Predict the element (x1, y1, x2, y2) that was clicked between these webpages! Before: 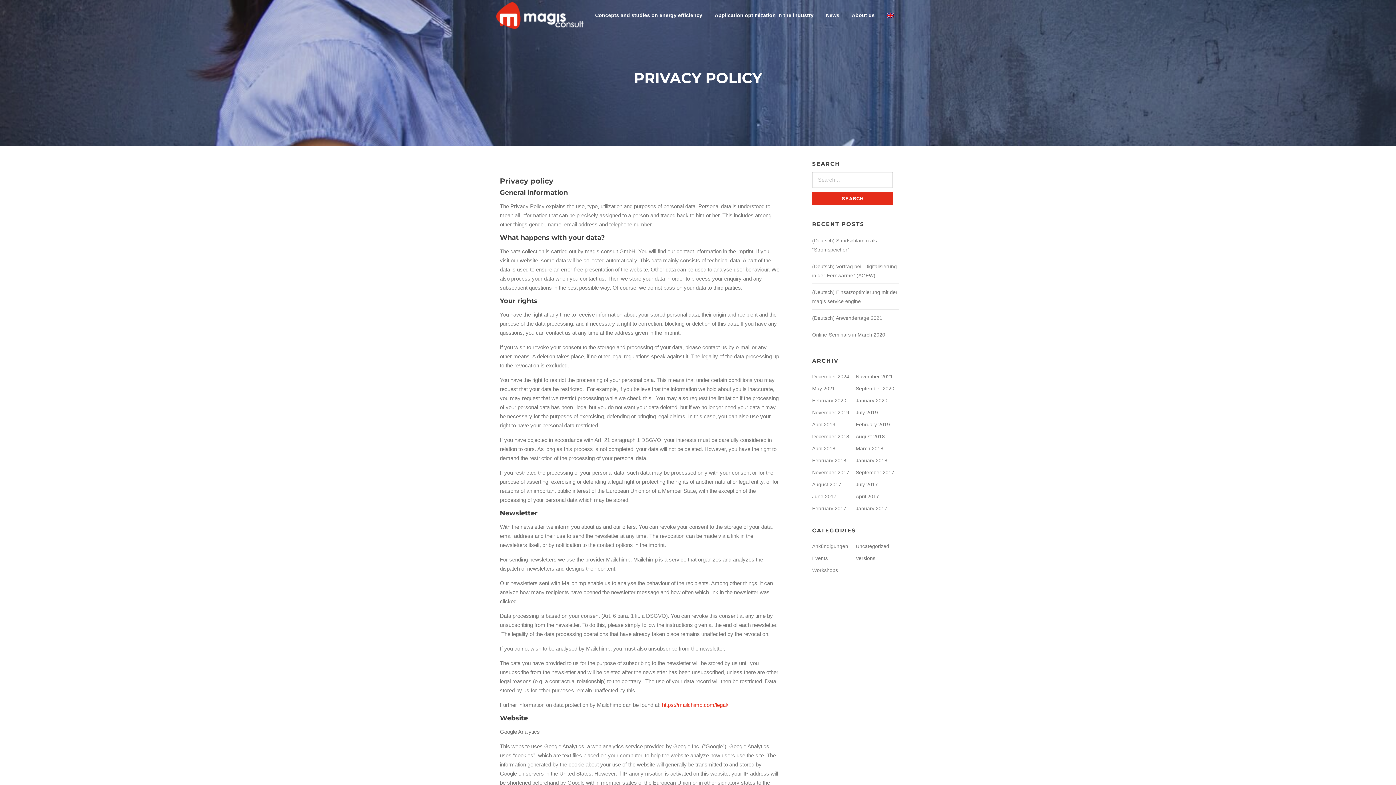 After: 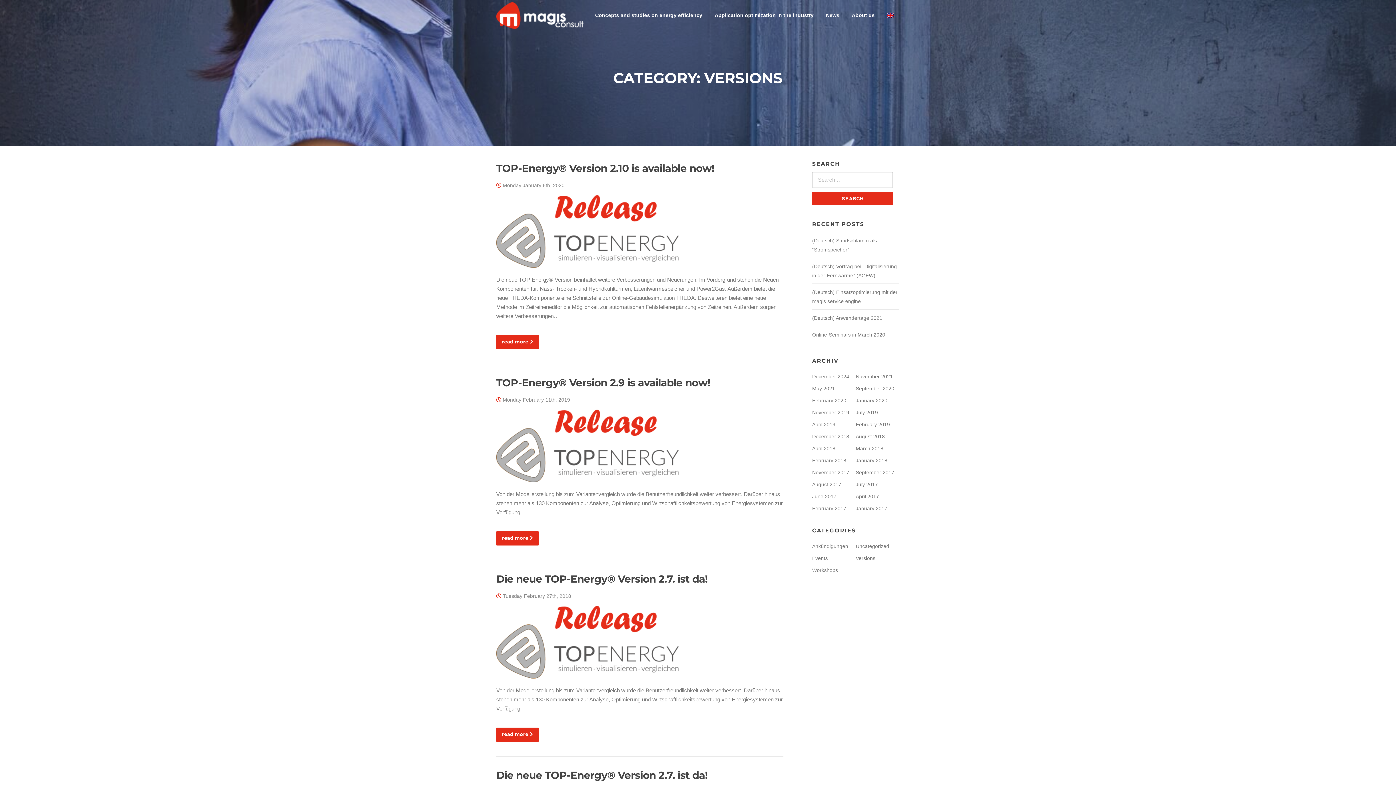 Action: label: Versions bbox: (856, 555, 875, 561)